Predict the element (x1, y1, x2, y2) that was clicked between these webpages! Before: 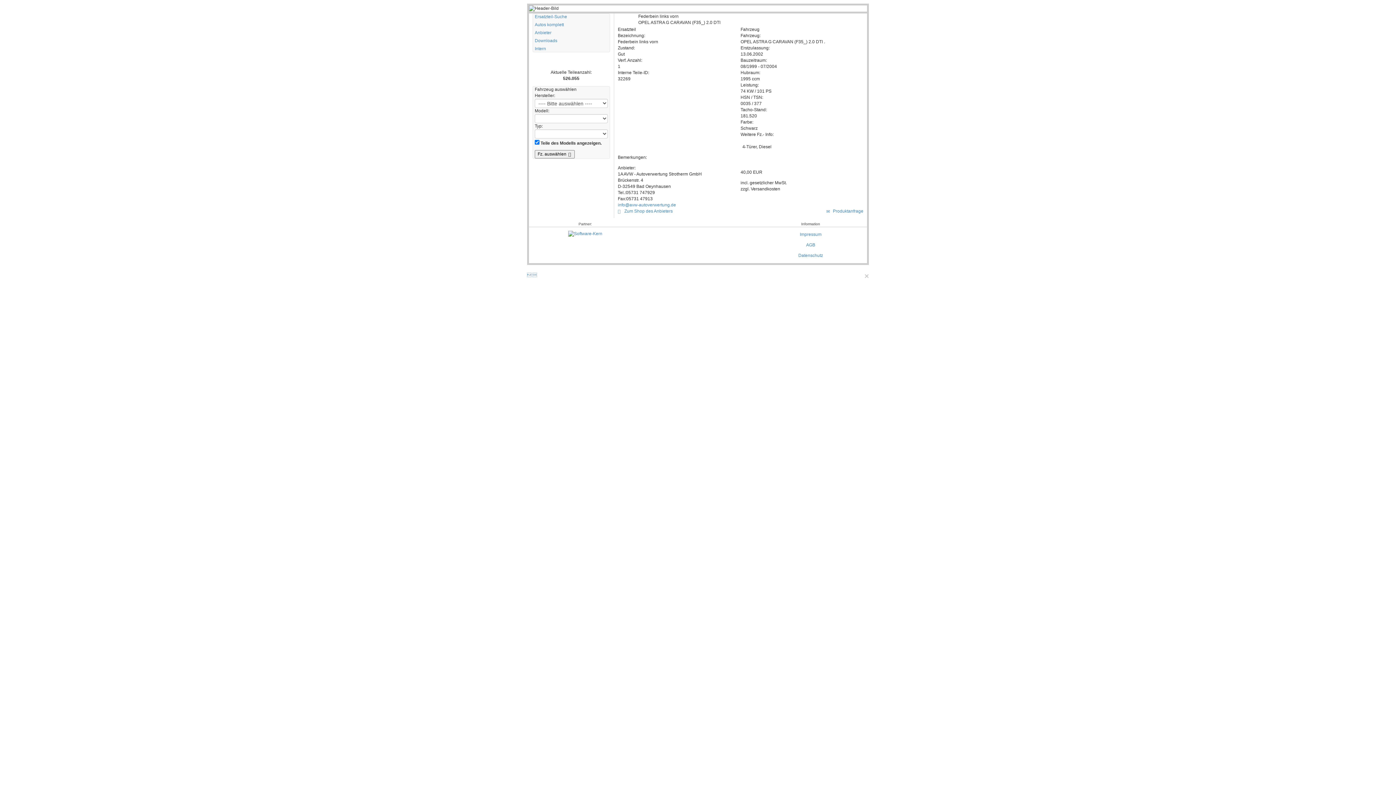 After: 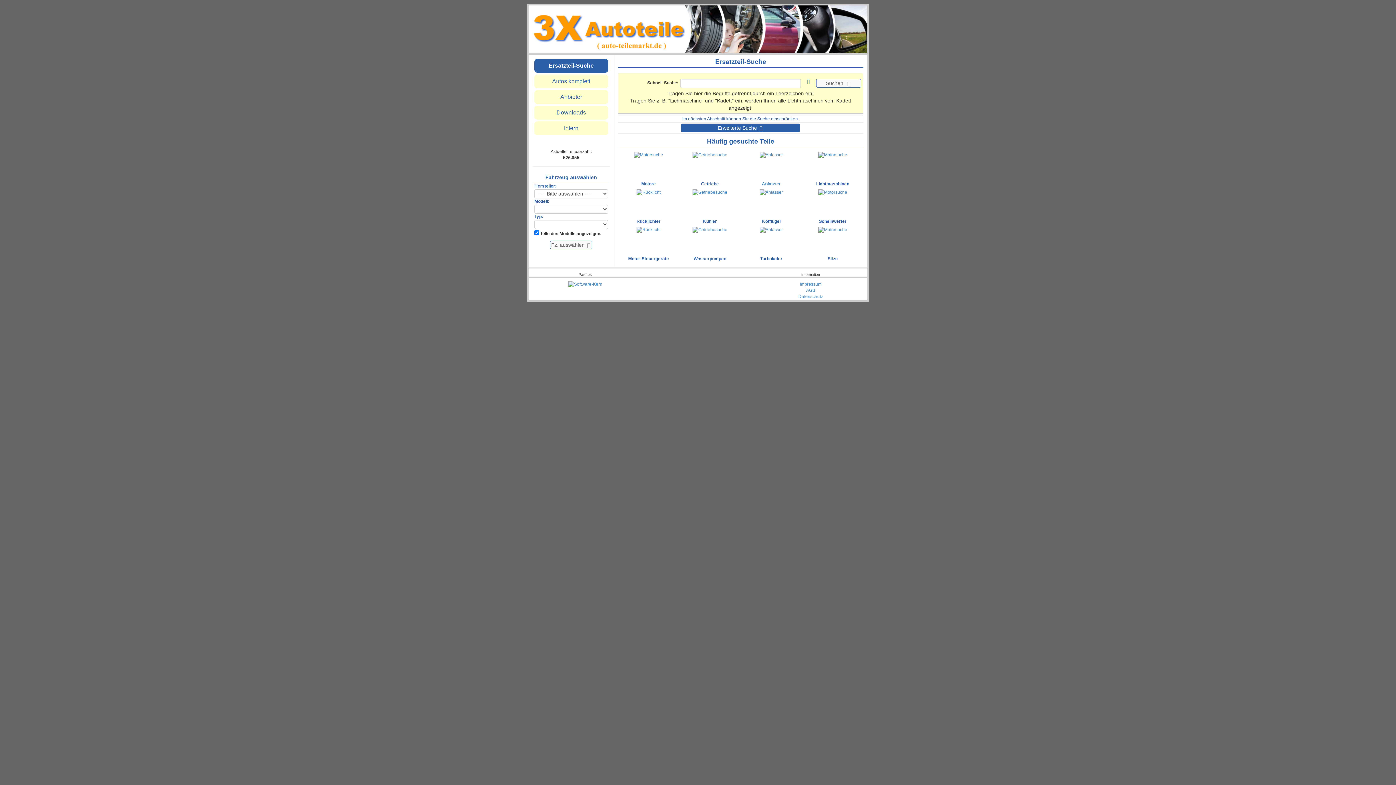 Action: bbox: (534, 13, 607, 20) label: Ersatzteil-Suche